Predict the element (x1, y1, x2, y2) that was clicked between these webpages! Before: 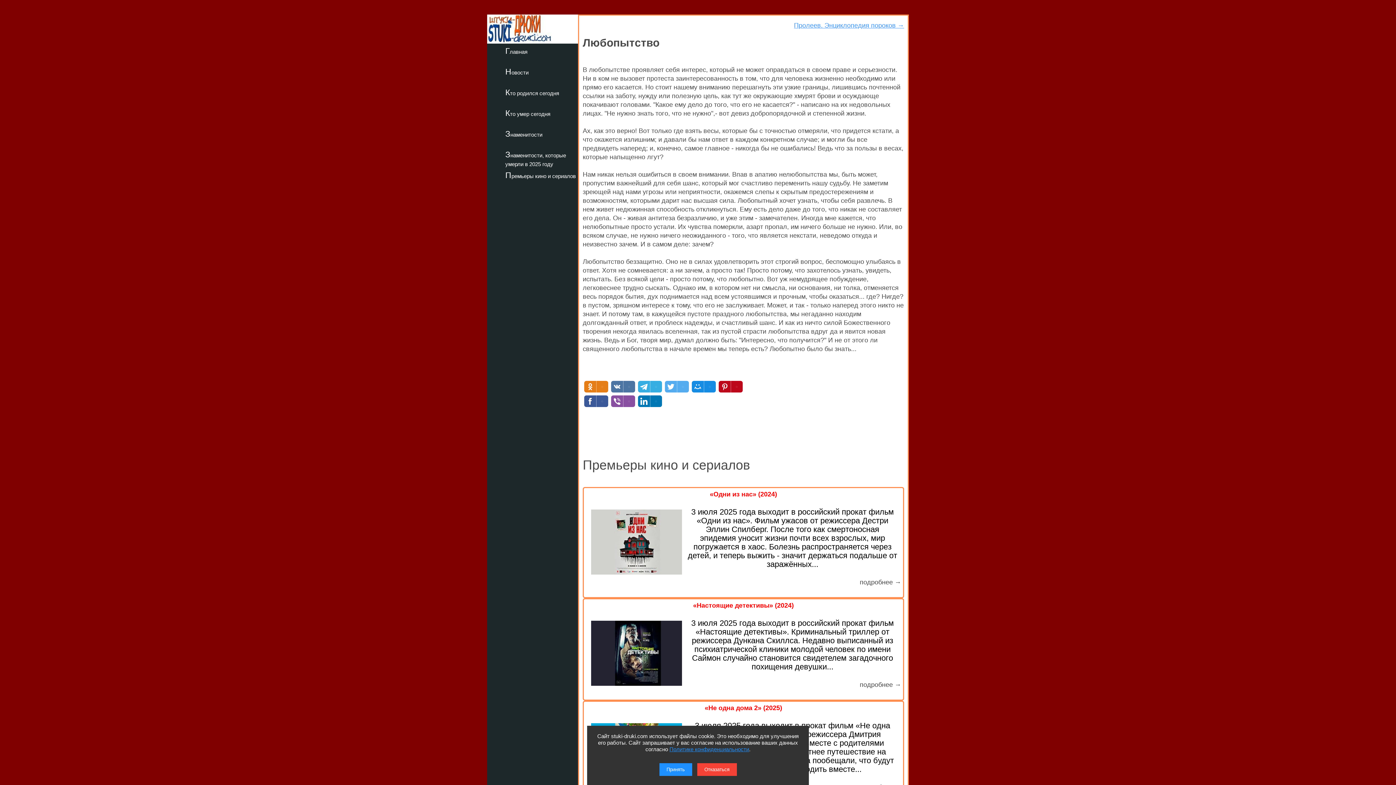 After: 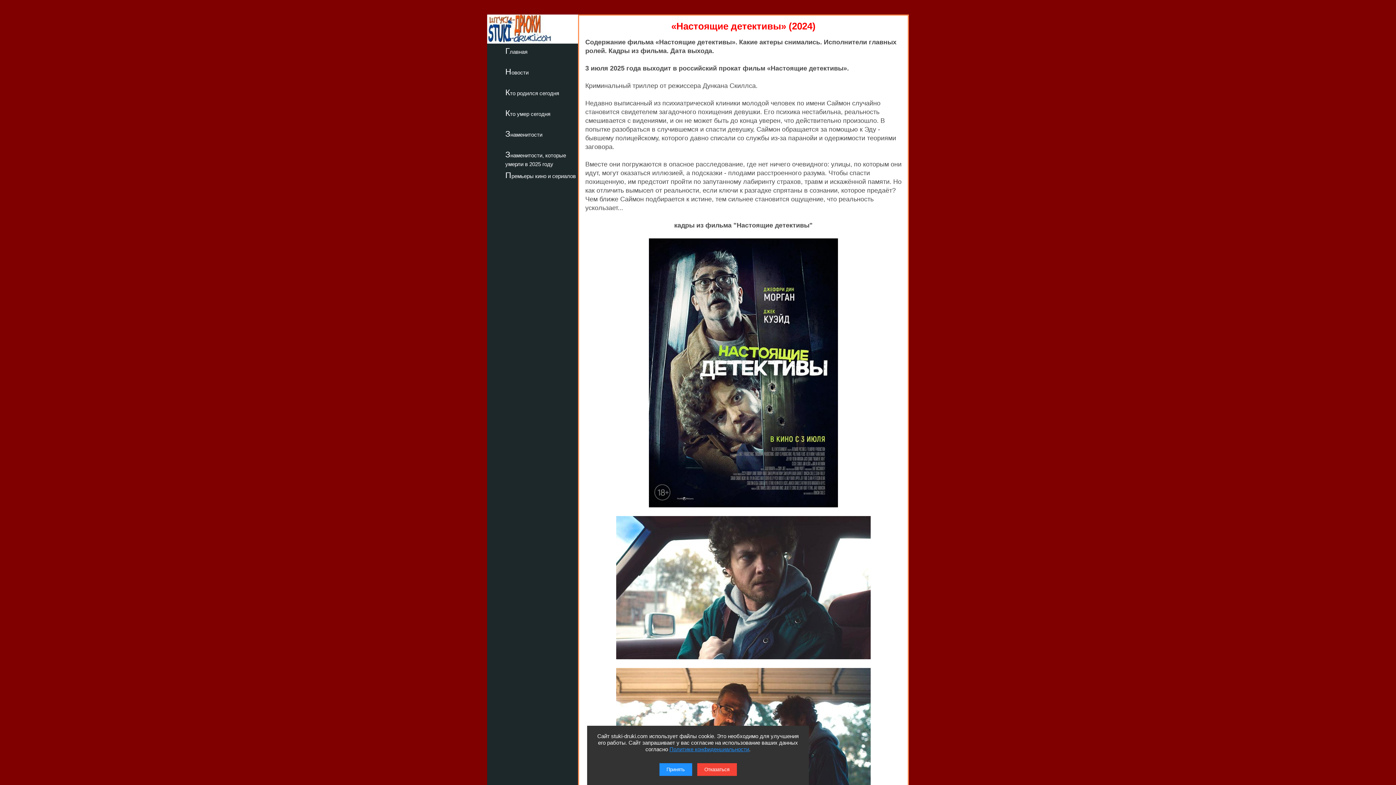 Action: label: подробнее → bbox: (860, 681, 901, 688)